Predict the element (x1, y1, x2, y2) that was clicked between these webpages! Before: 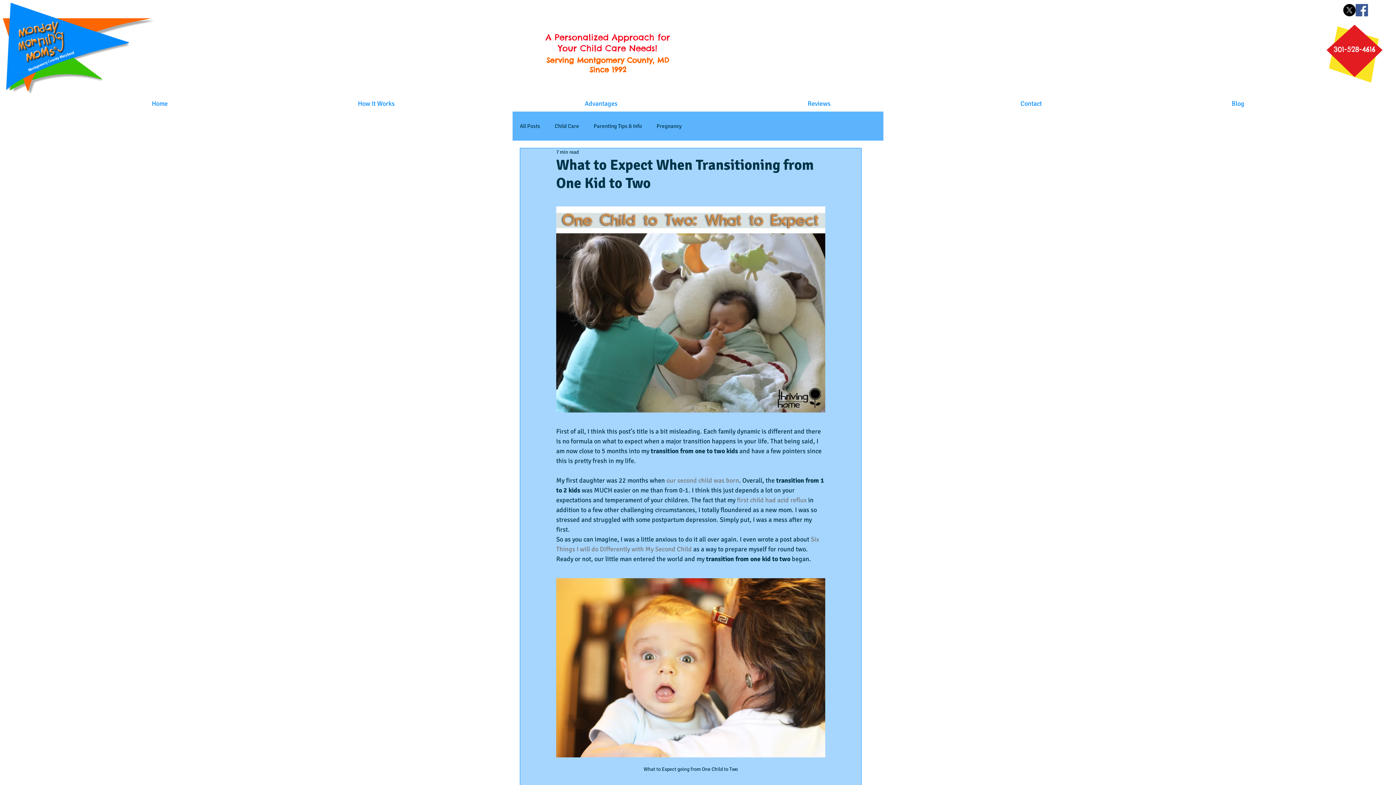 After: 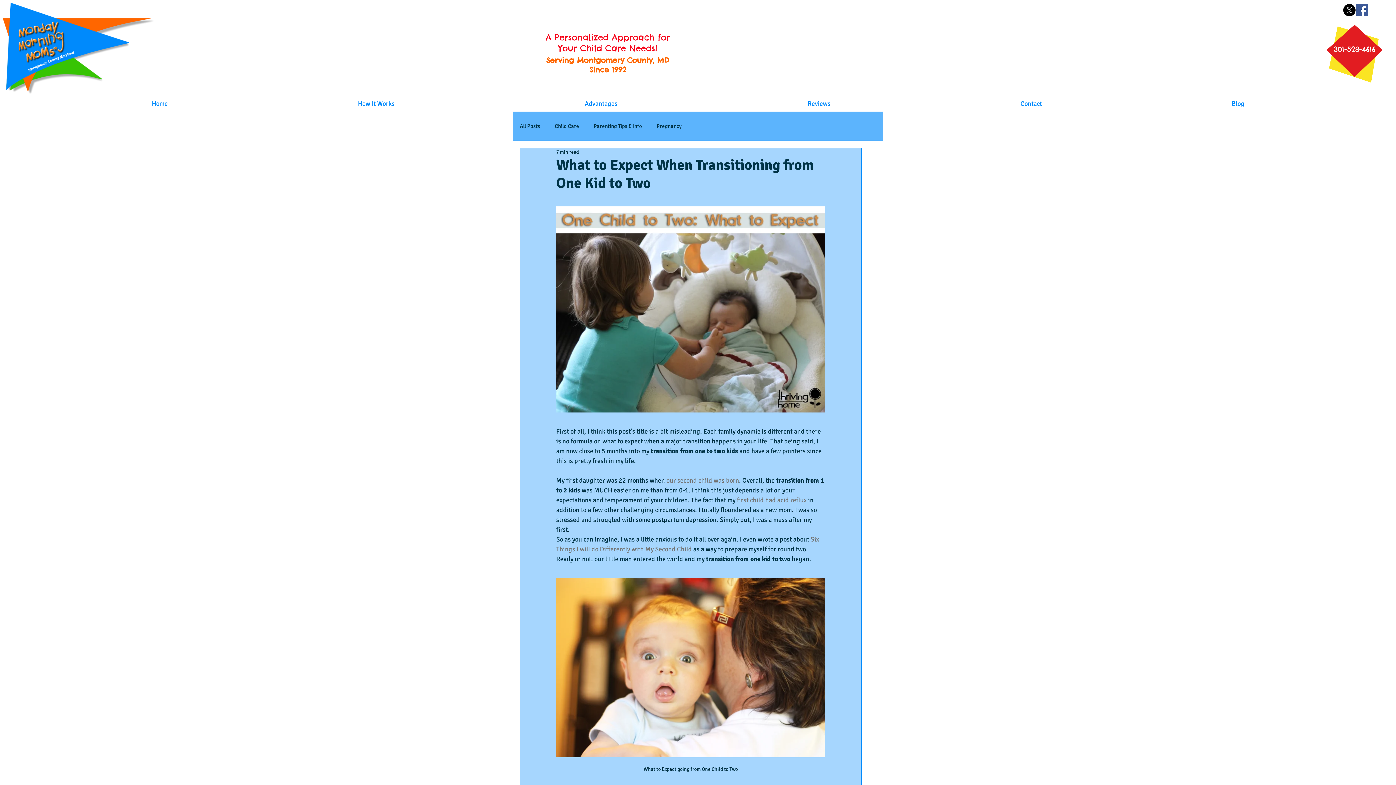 Action: bbox: (545, 32, 670, 53) label: A Personalized Approach for
Your Child Care Needs!